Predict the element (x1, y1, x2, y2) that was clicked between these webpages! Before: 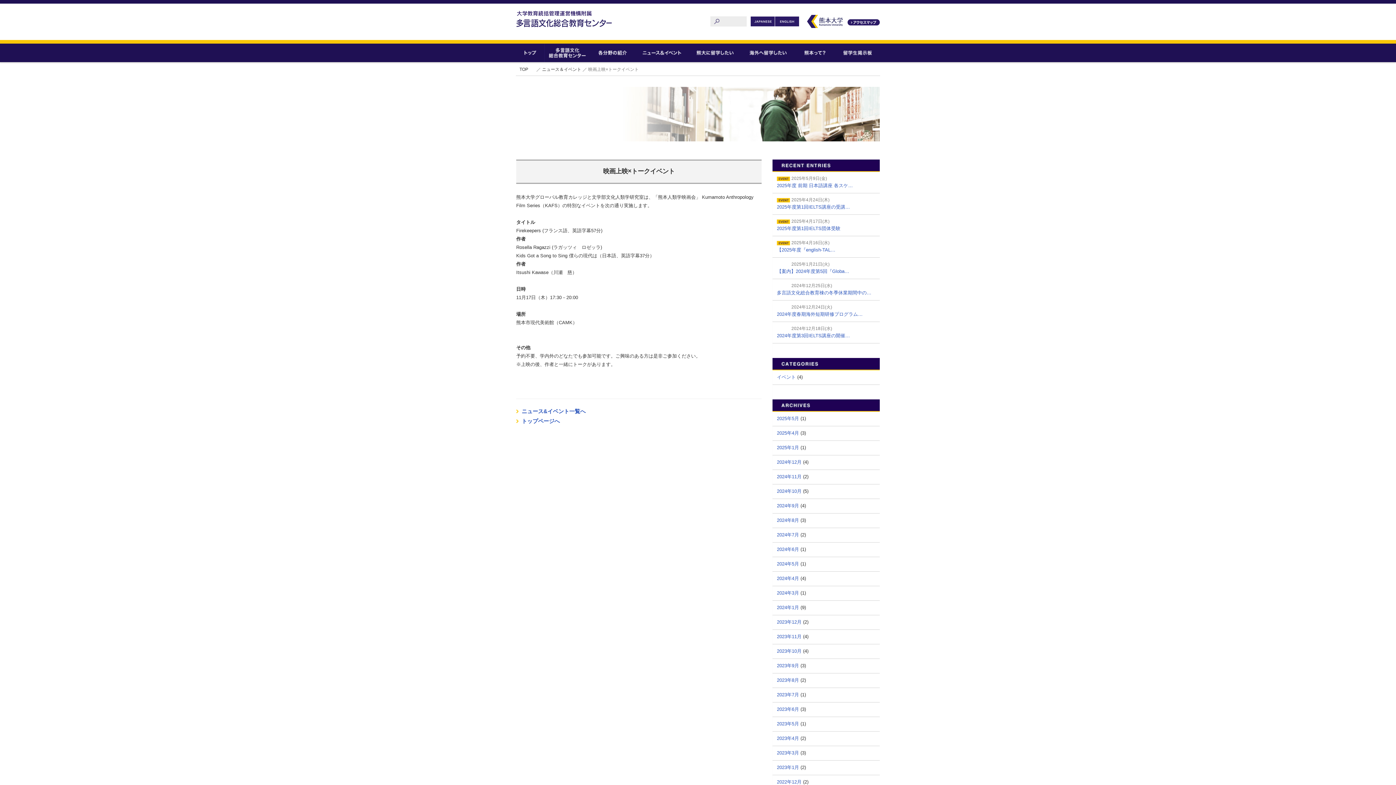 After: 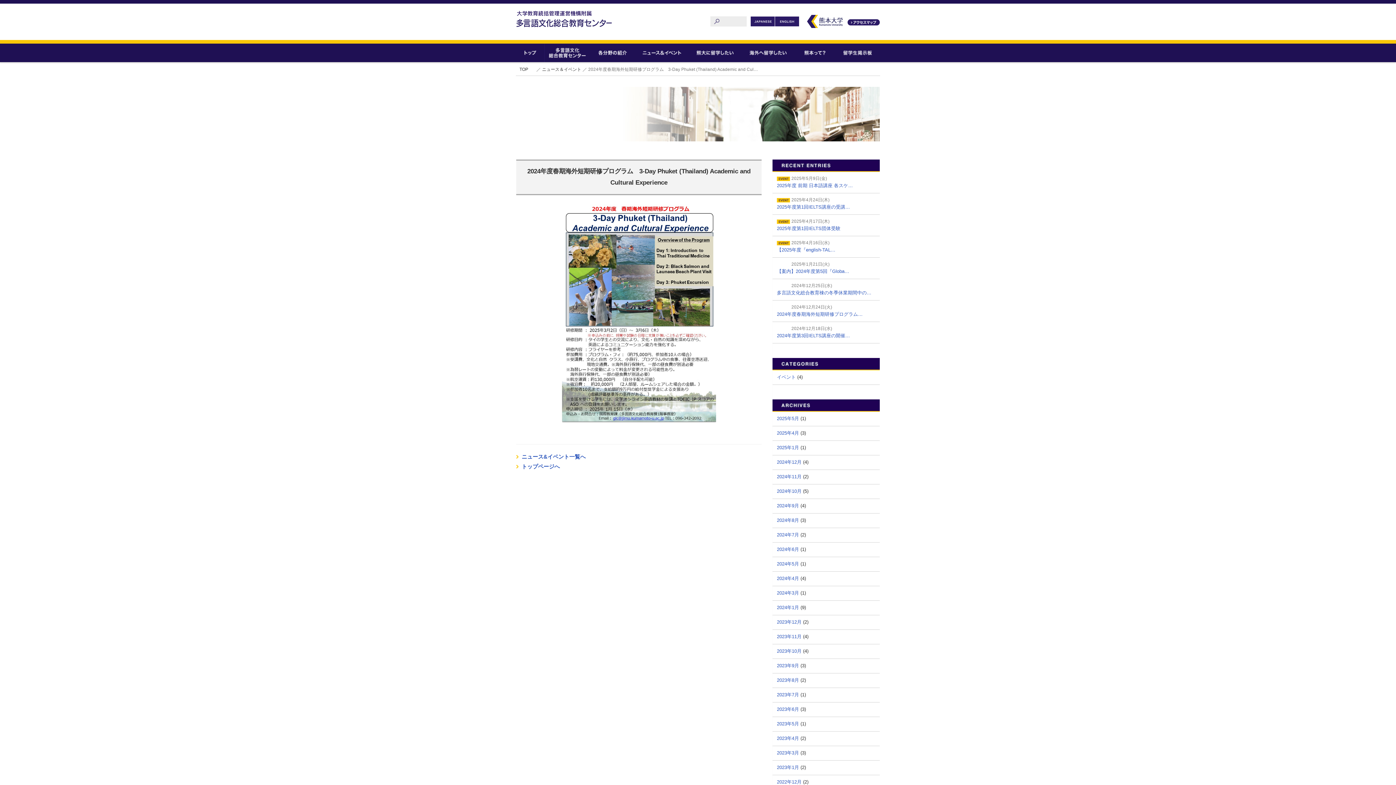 Action: bbox: (777, 311, 862, 317) label: 2024年度春期海外短期研修プログラム…